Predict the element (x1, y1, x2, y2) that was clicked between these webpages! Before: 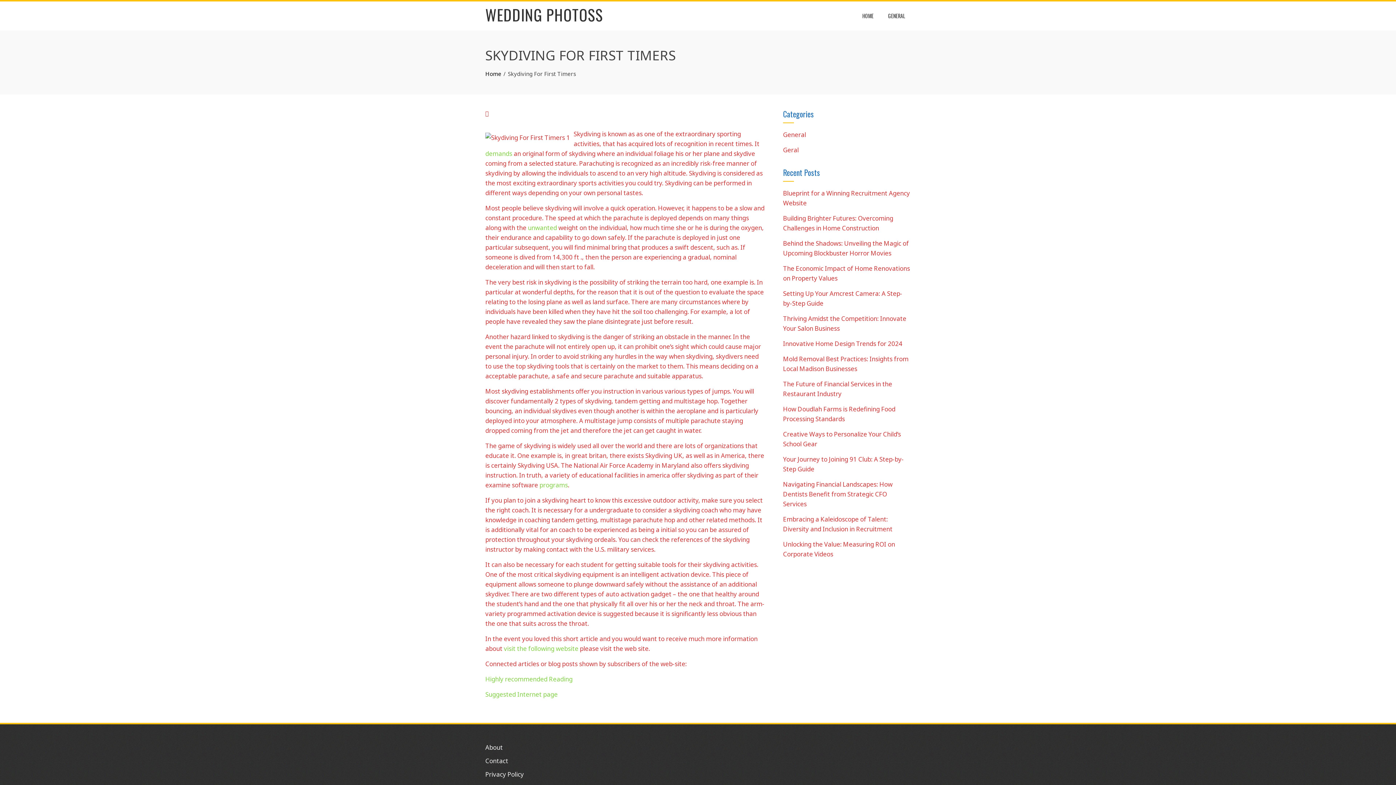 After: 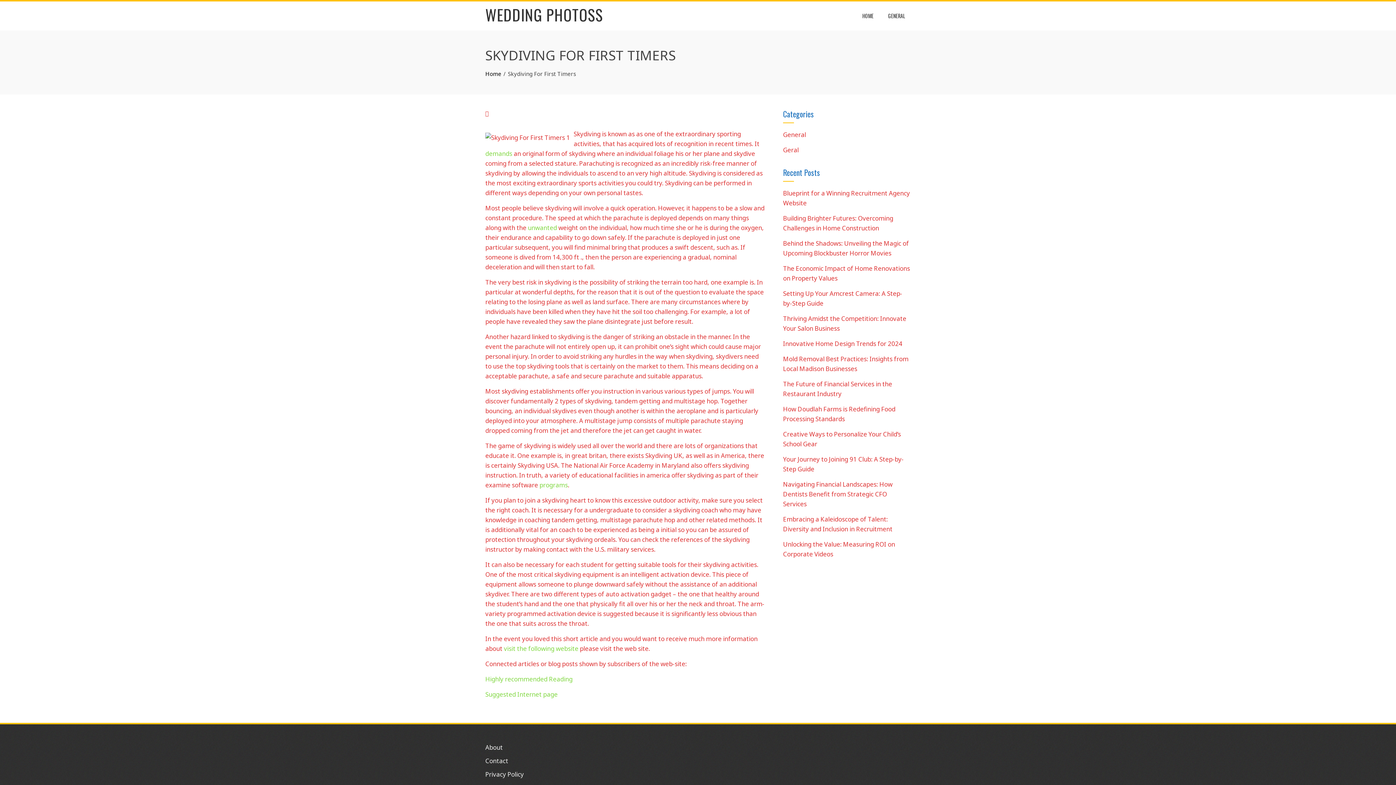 Action: label: unwanted bbox: (528, 223, 557, 232)